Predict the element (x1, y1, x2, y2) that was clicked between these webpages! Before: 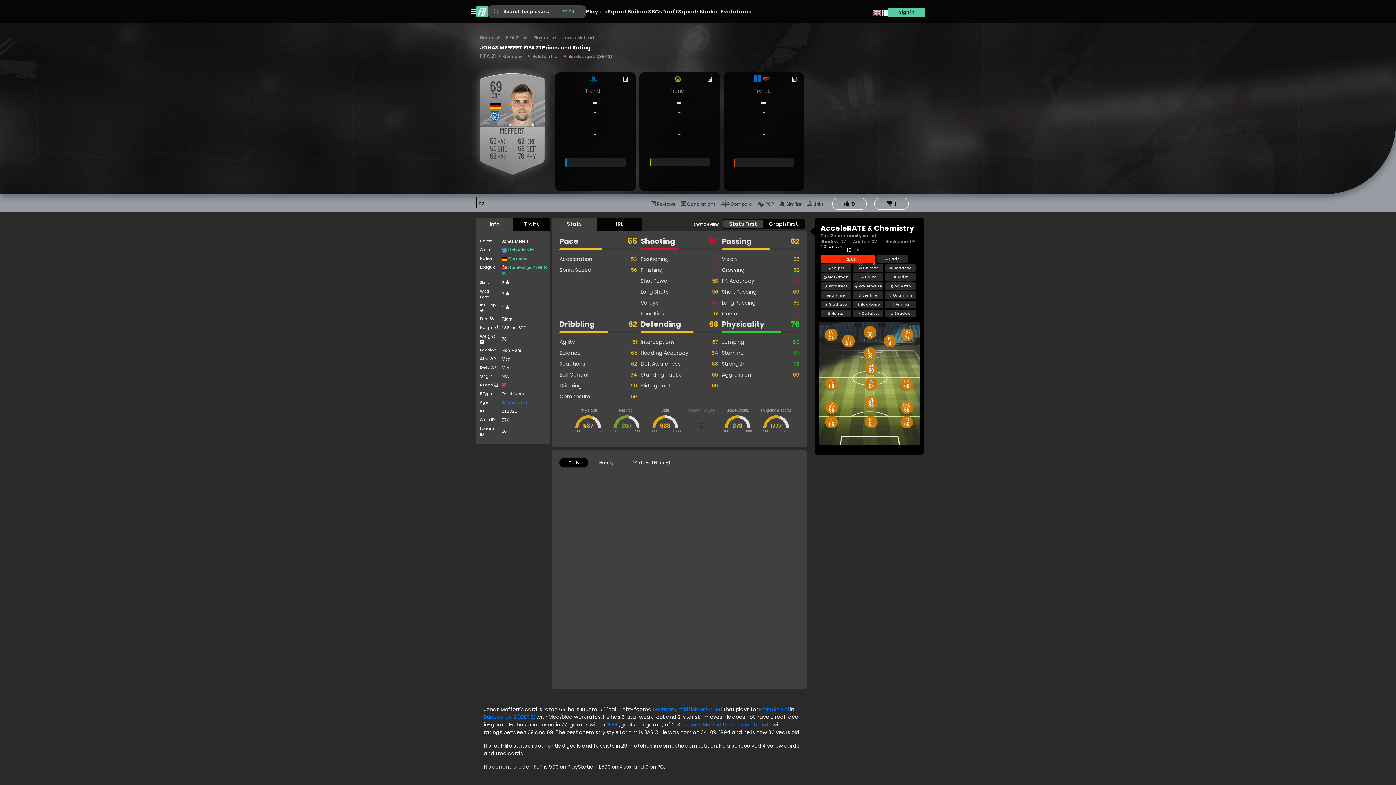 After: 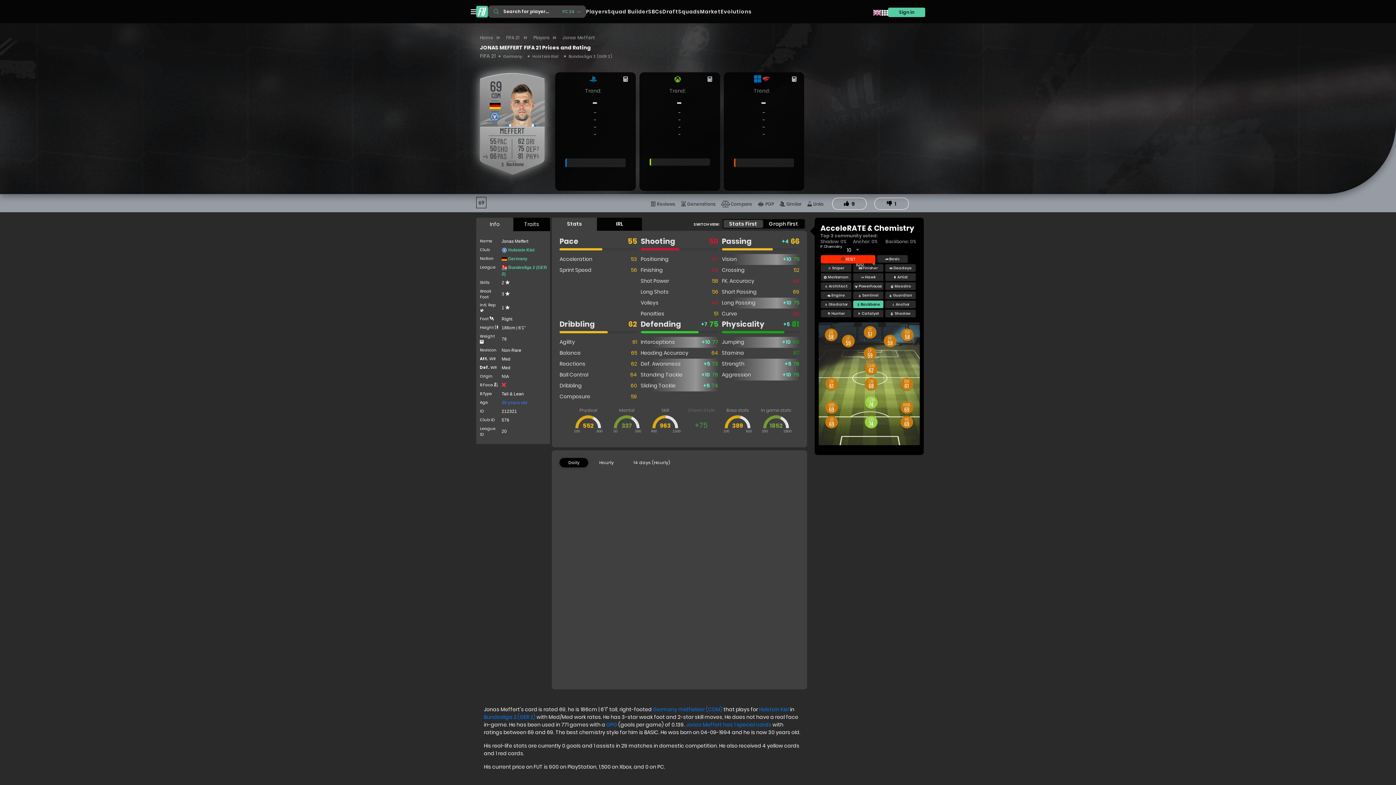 Action: label:  Backbone bbox: (856, 300, 880, 308)